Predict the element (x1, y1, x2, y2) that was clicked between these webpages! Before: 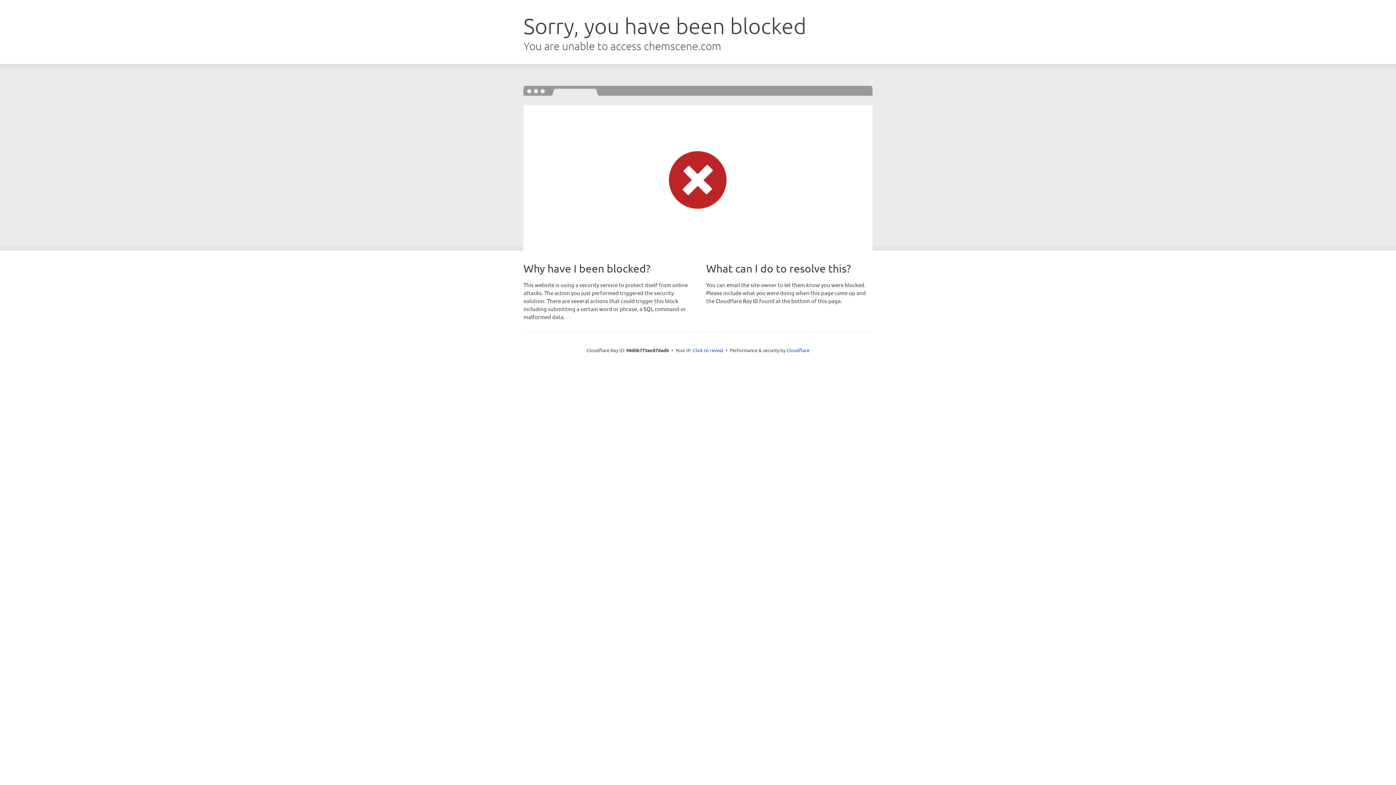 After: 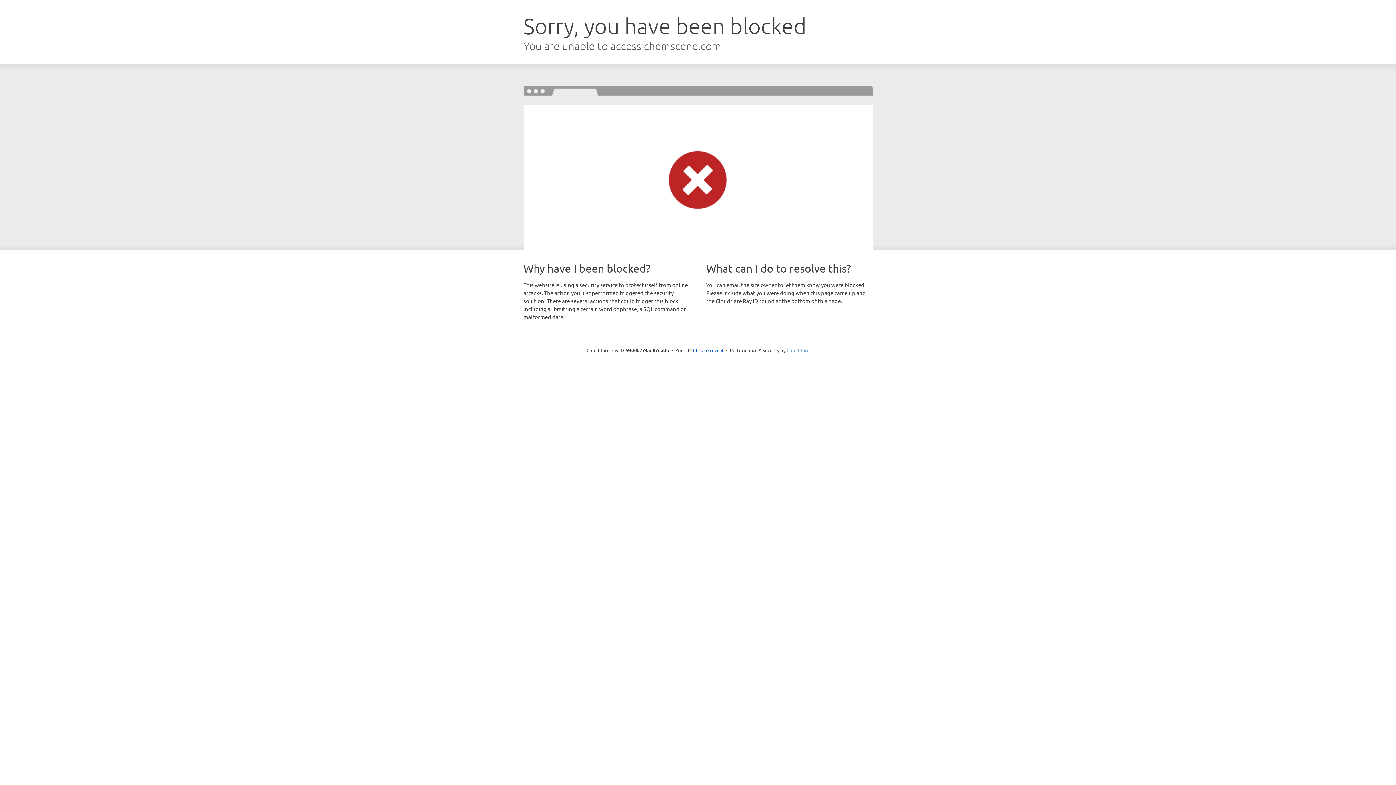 Action: label: Cloudflare bbox: (786, 347, 809, 353)